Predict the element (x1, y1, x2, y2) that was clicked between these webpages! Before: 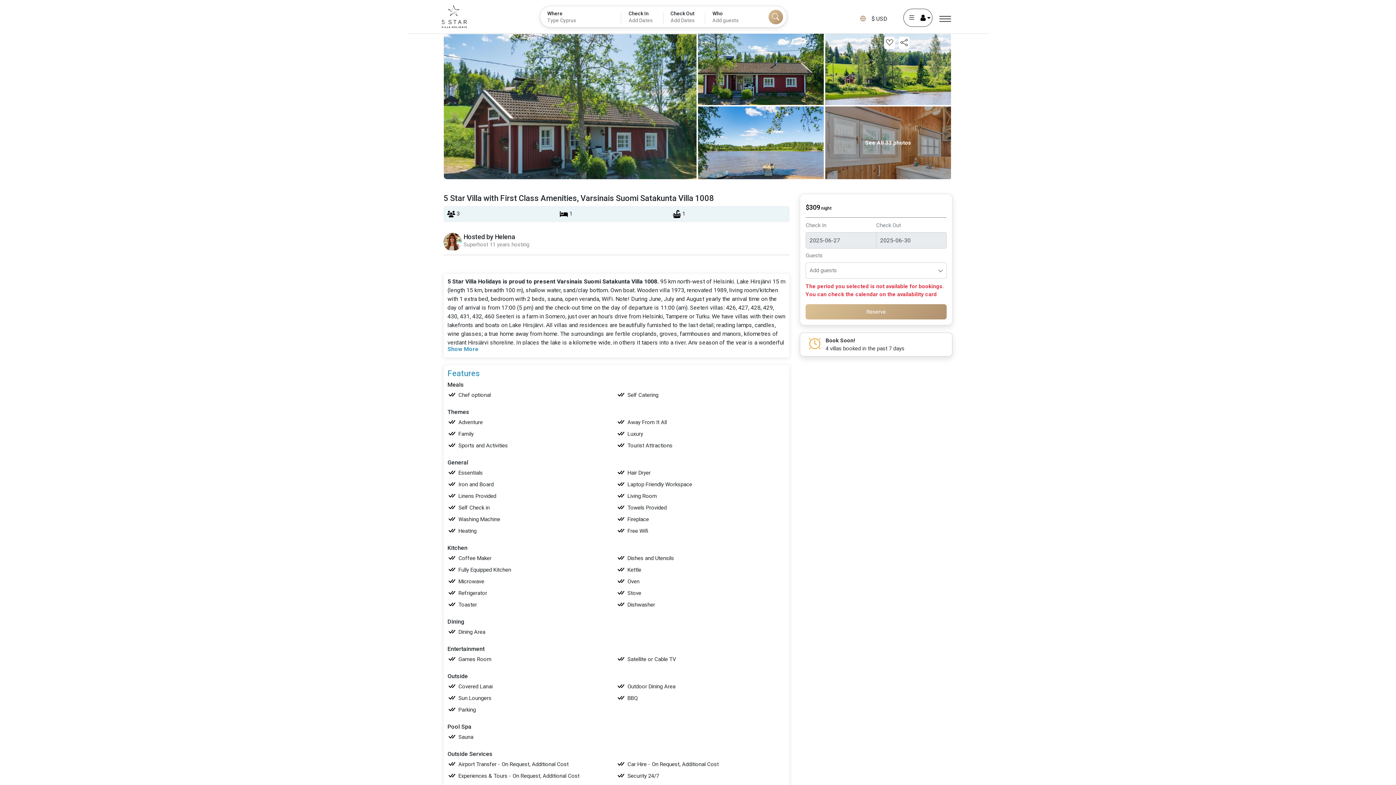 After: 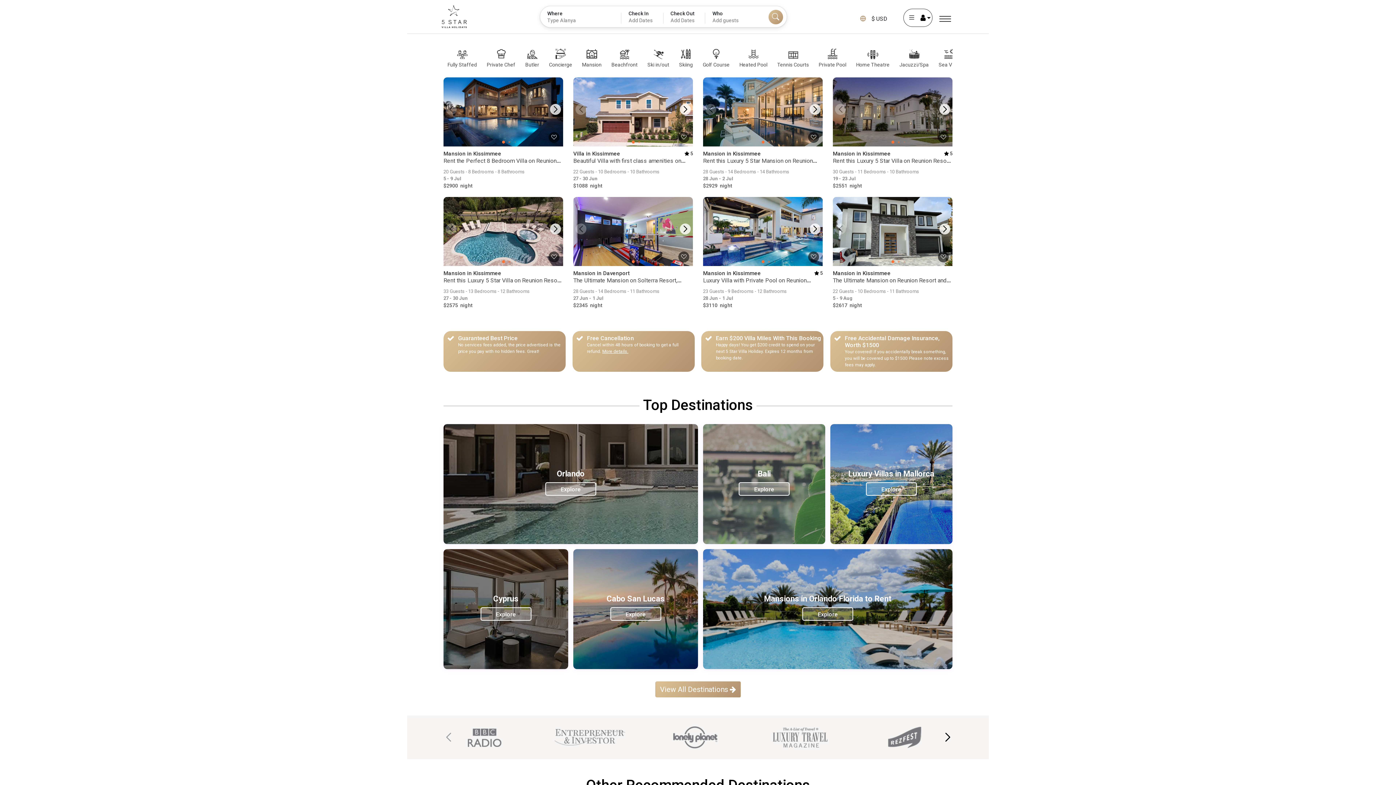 Action: bbox: (441, 5, 466, 27)